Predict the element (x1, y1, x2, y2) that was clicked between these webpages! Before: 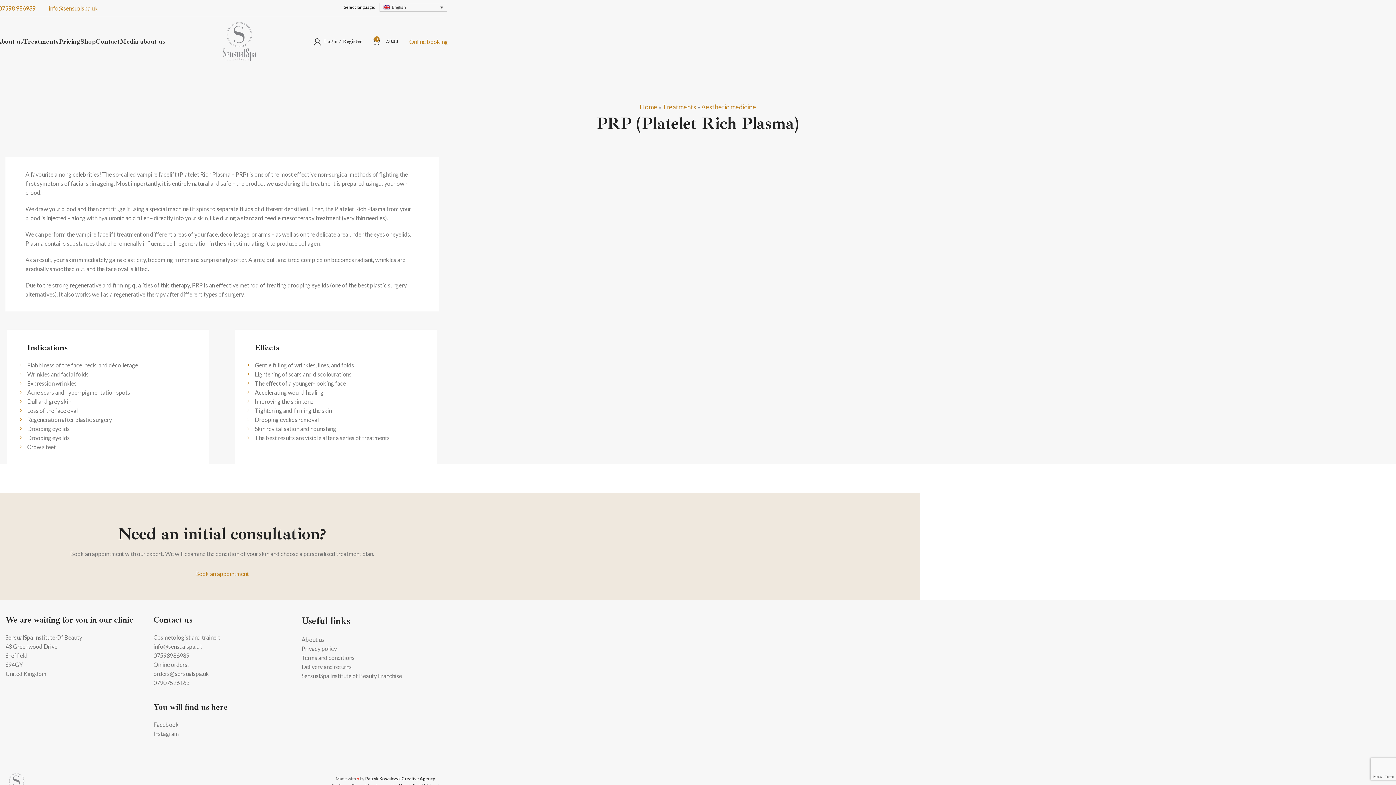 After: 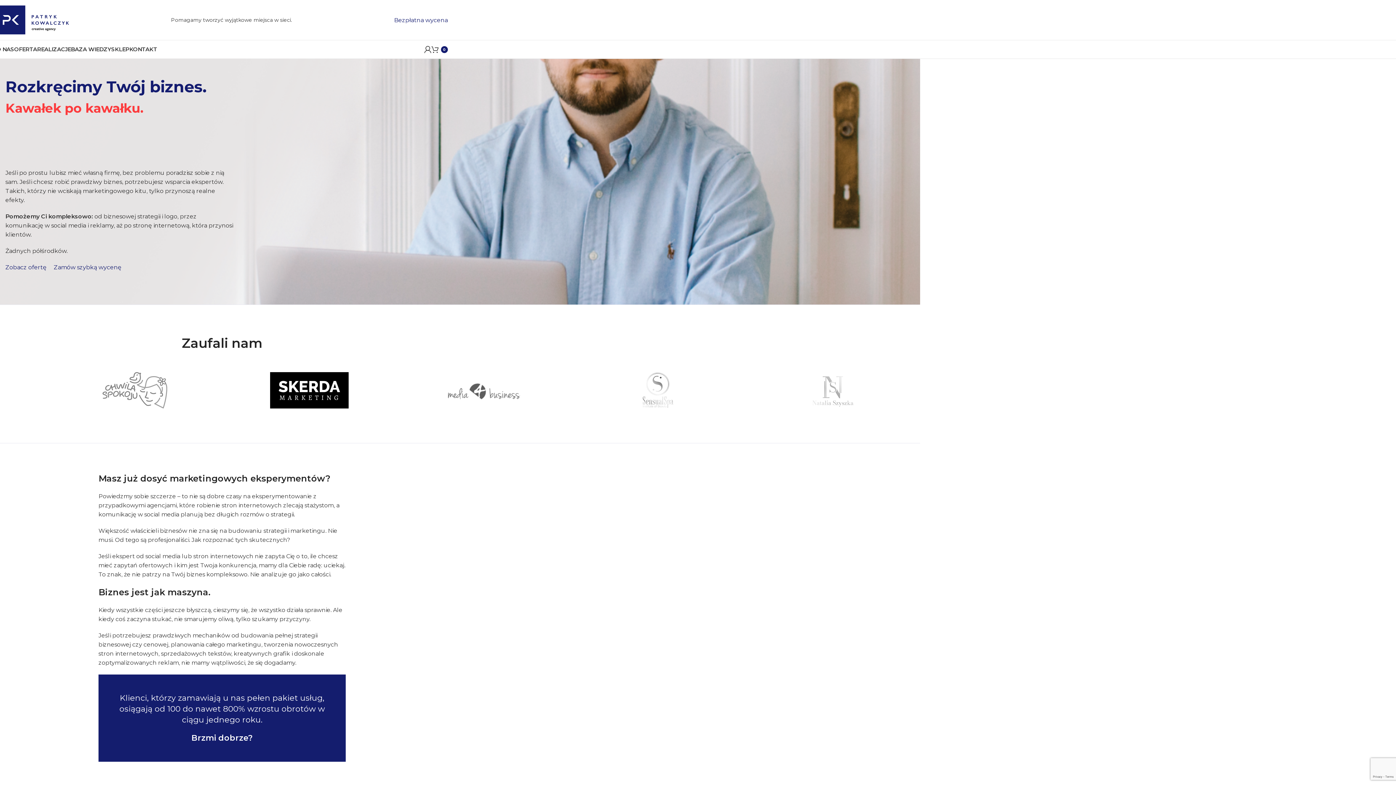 Action: label: Patryk Kowalczyk Creative Agency bbox: (365, 776, 435, 781)